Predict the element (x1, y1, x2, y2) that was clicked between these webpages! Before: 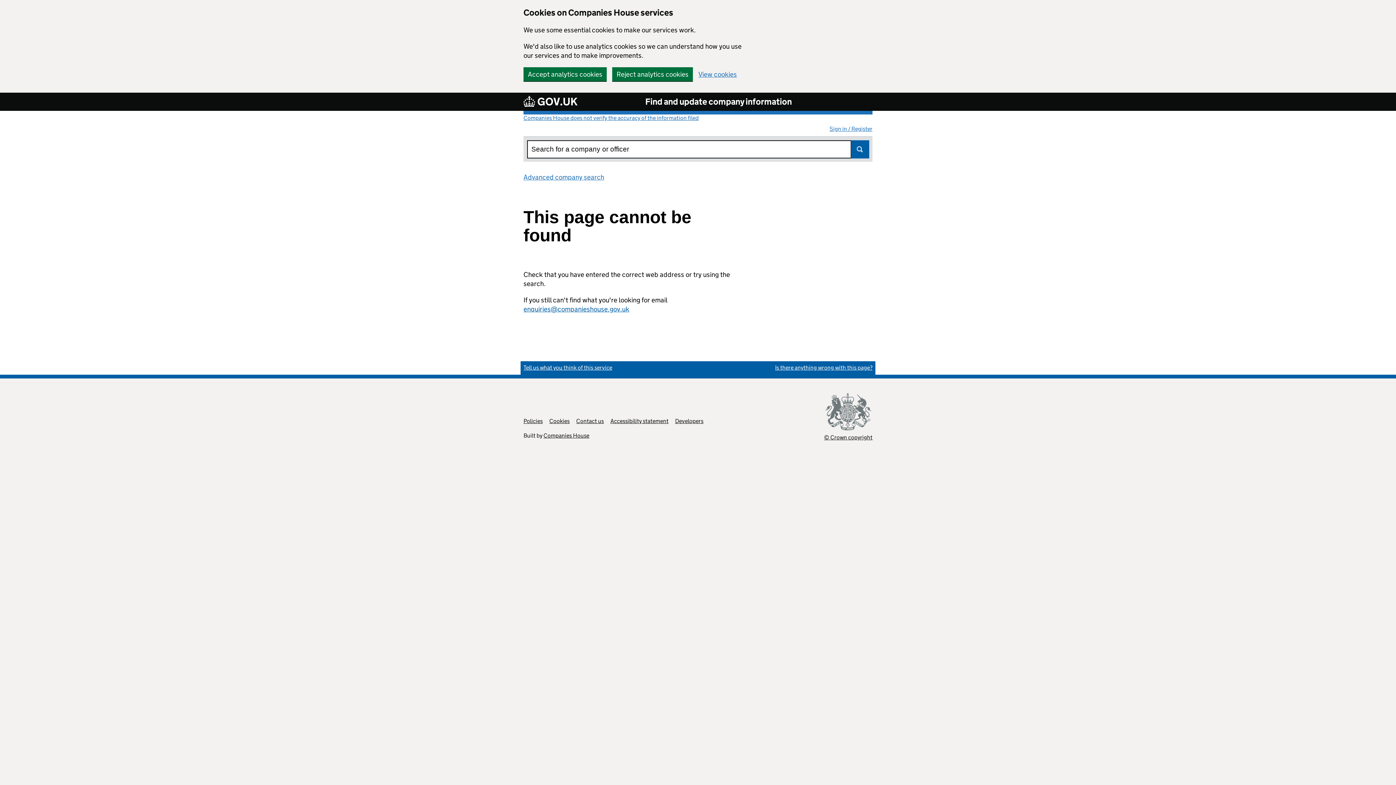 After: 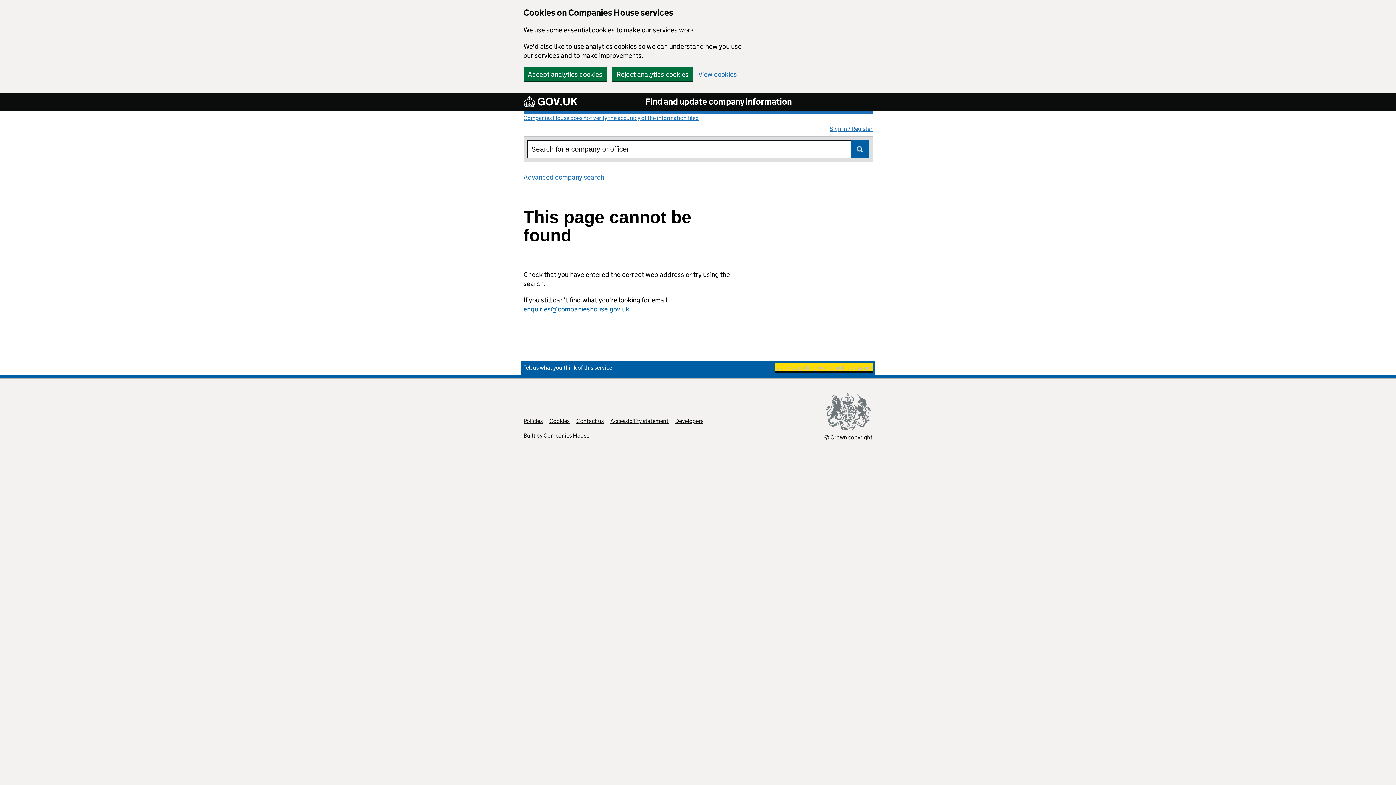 Action: bbox: (775, 364, 872, 371) label: Is there anything wrong with this page?
(link opens a new window)